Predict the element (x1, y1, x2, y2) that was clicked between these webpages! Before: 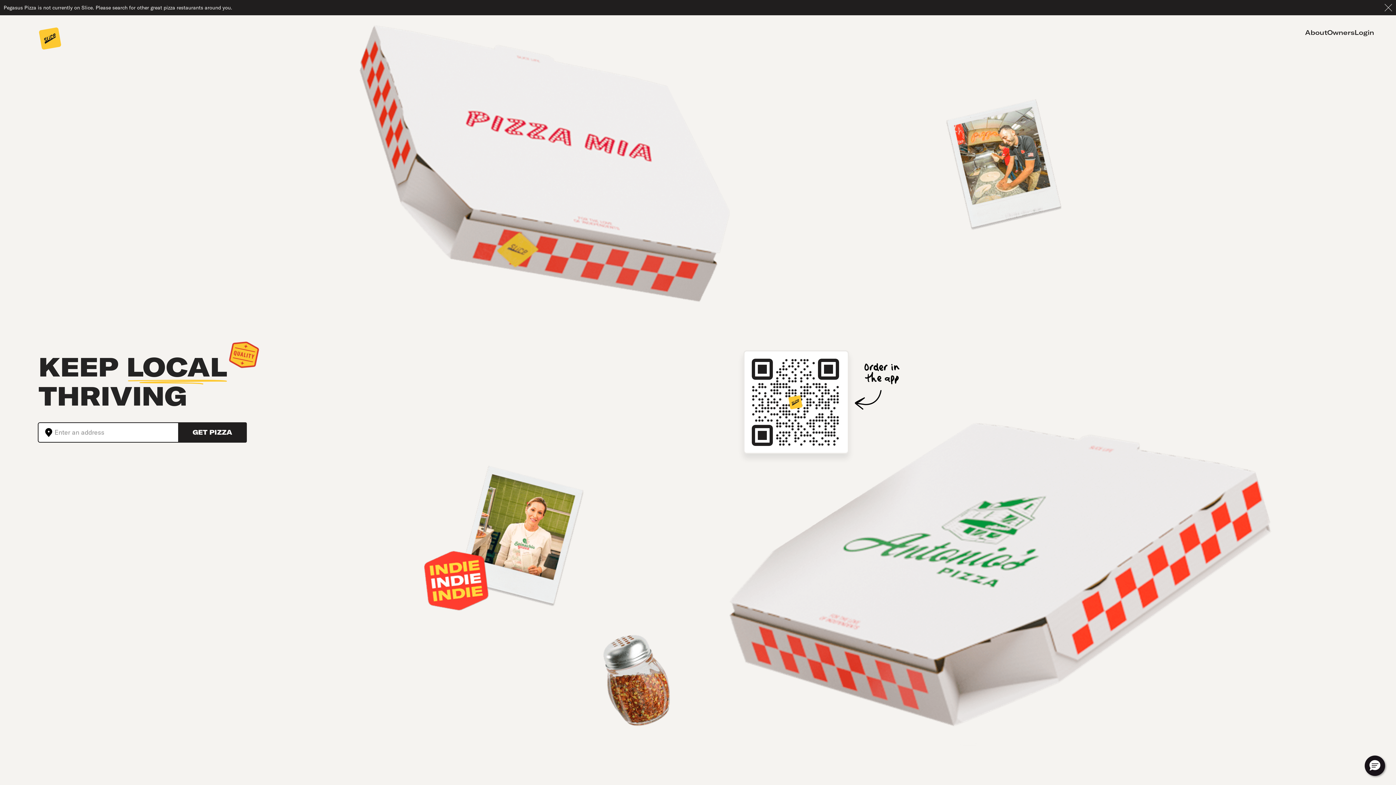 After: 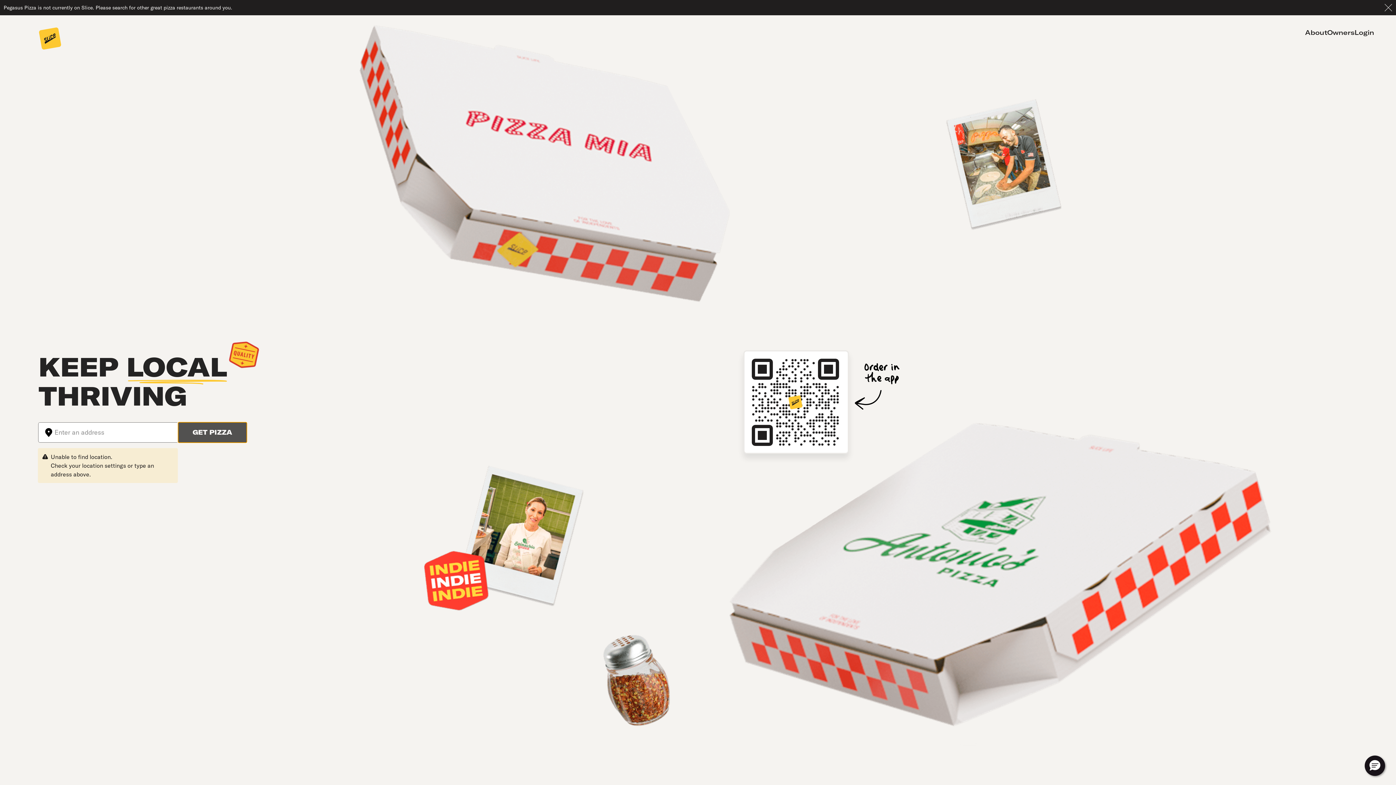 Action: label: GET PIZZA bbox: (178, 422, 246, 442)